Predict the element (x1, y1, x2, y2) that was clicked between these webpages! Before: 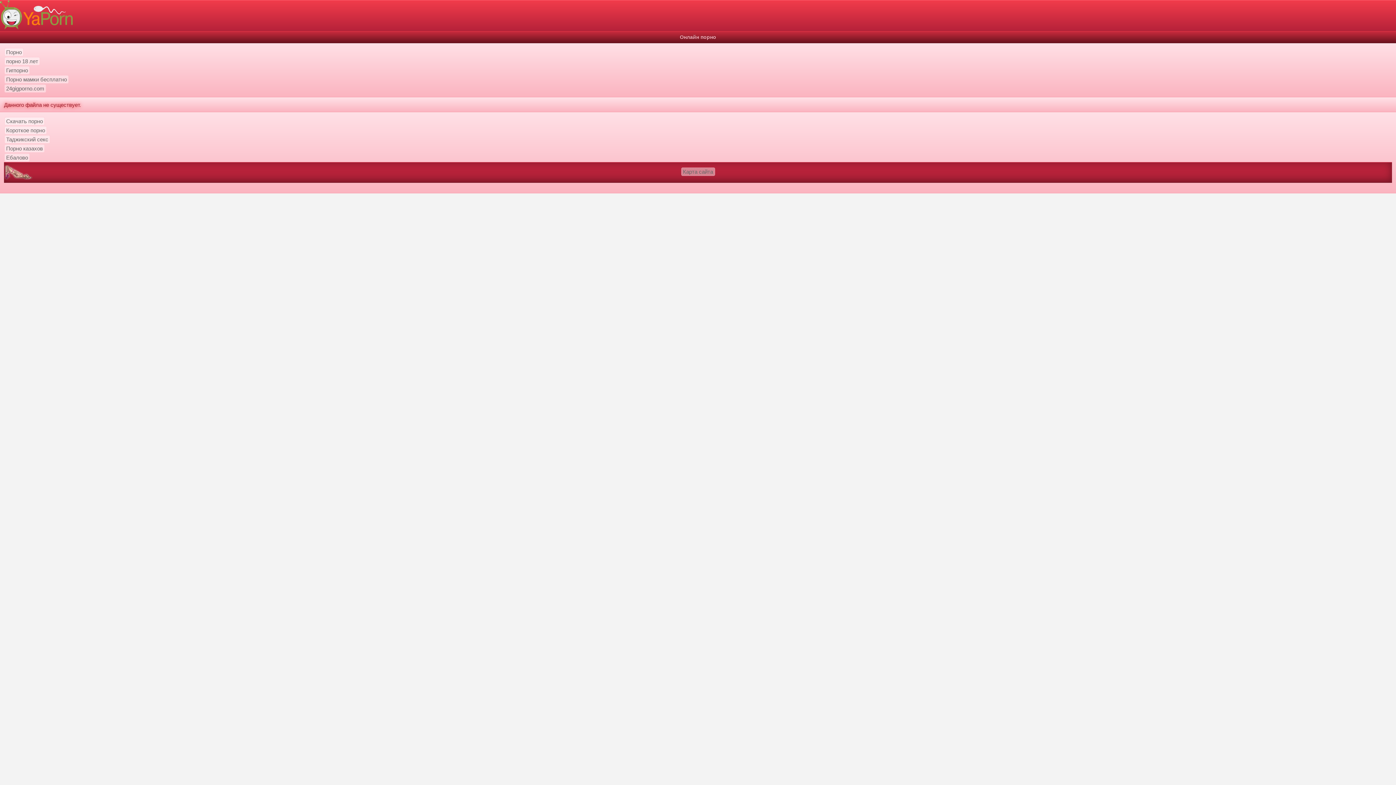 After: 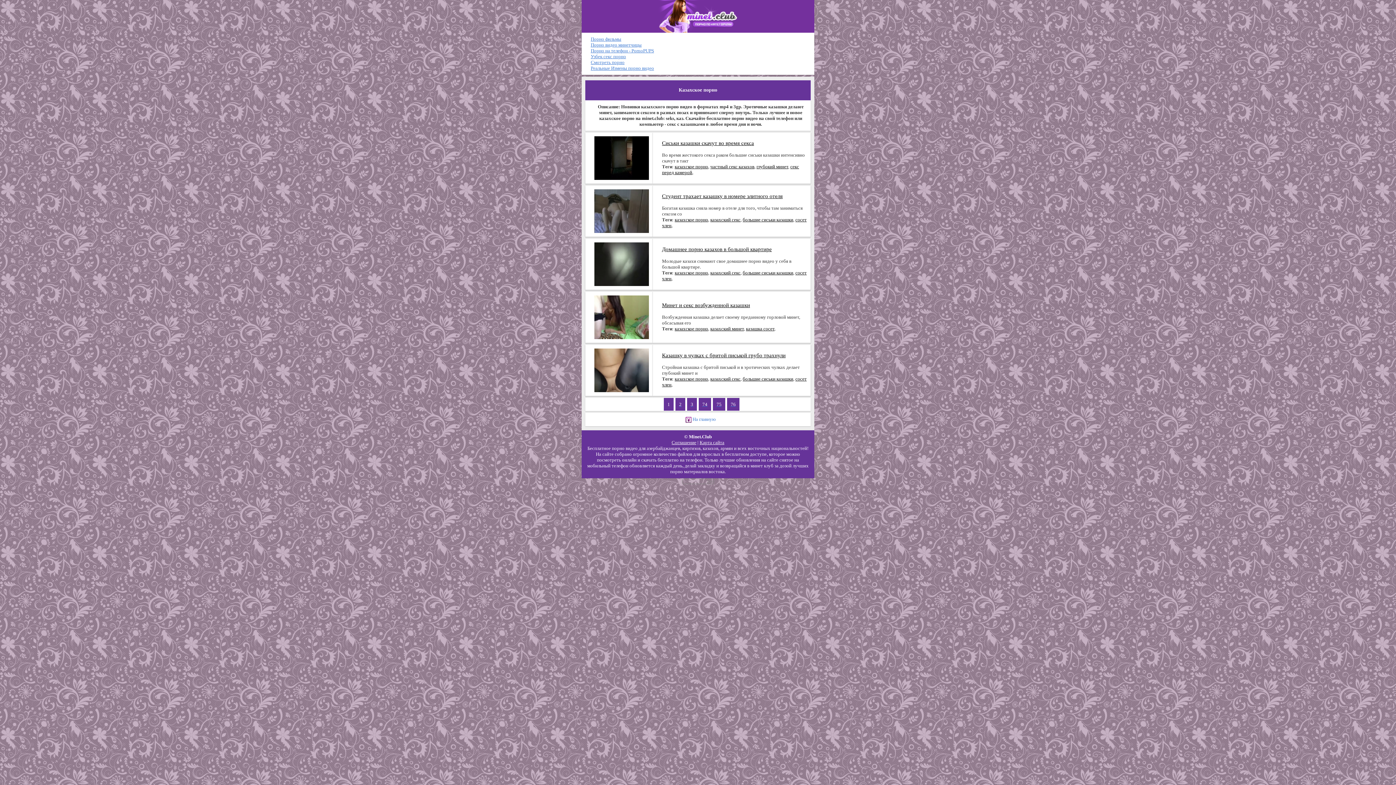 Action: label: Порно казахов bbox: (4, 144, 44, 152)